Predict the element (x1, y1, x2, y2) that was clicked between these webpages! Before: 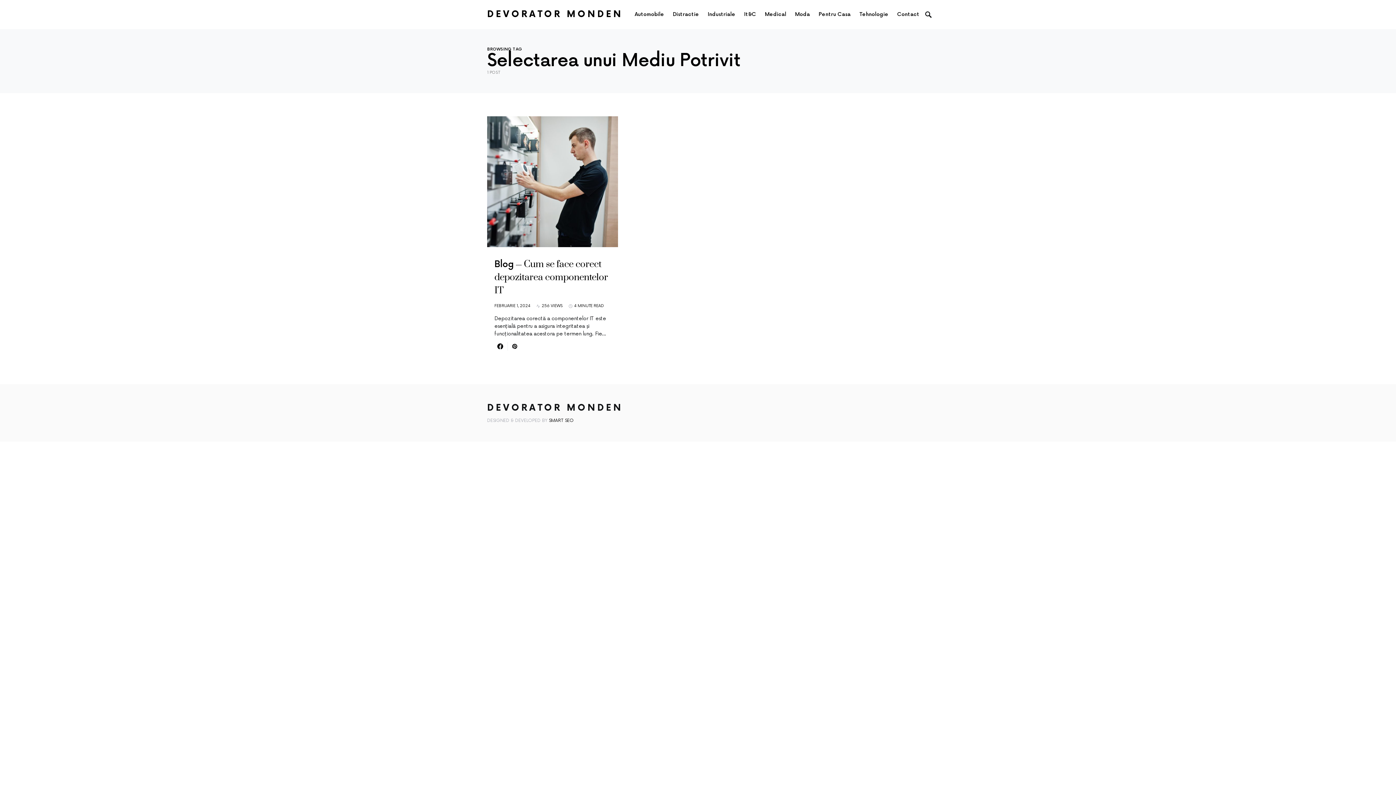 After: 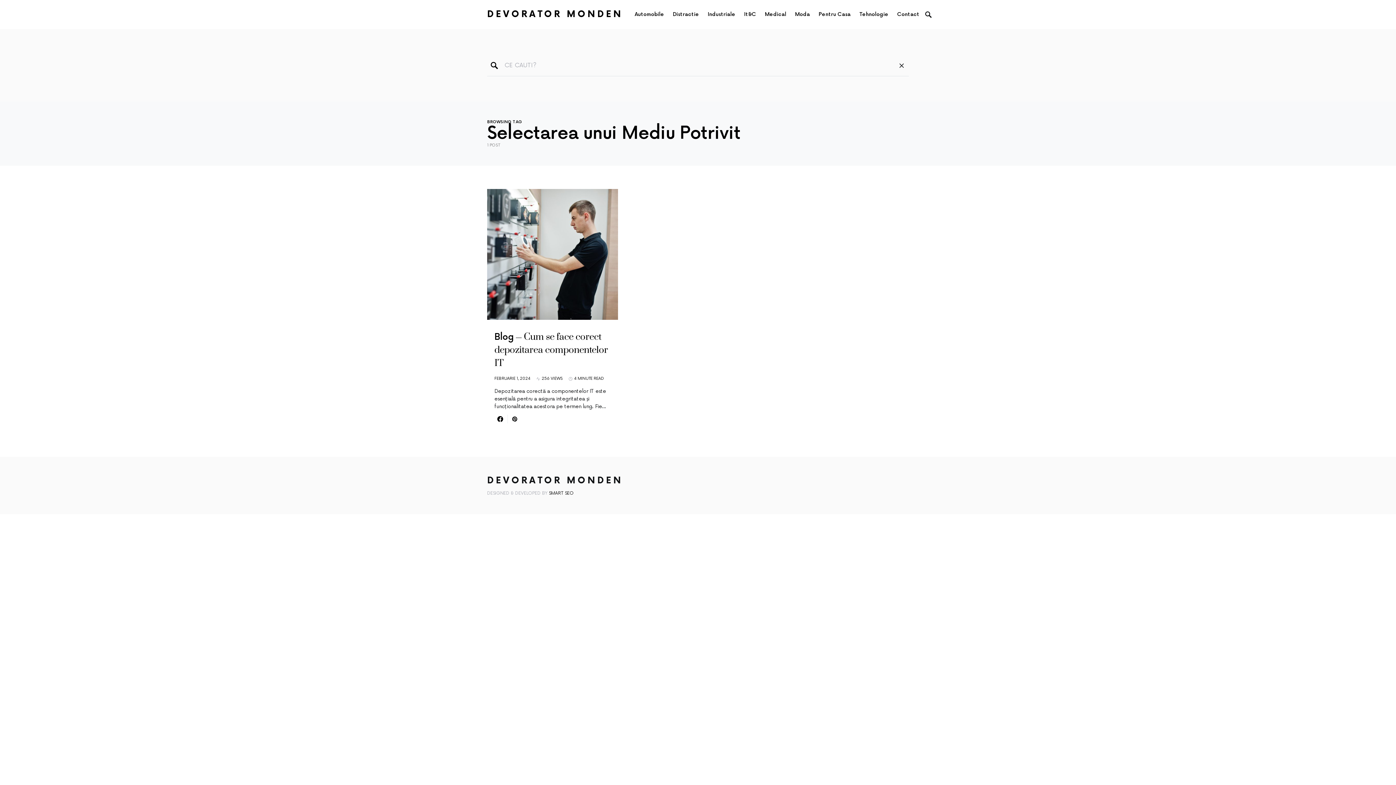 Action: bbox: (925, 8, 932, 20)